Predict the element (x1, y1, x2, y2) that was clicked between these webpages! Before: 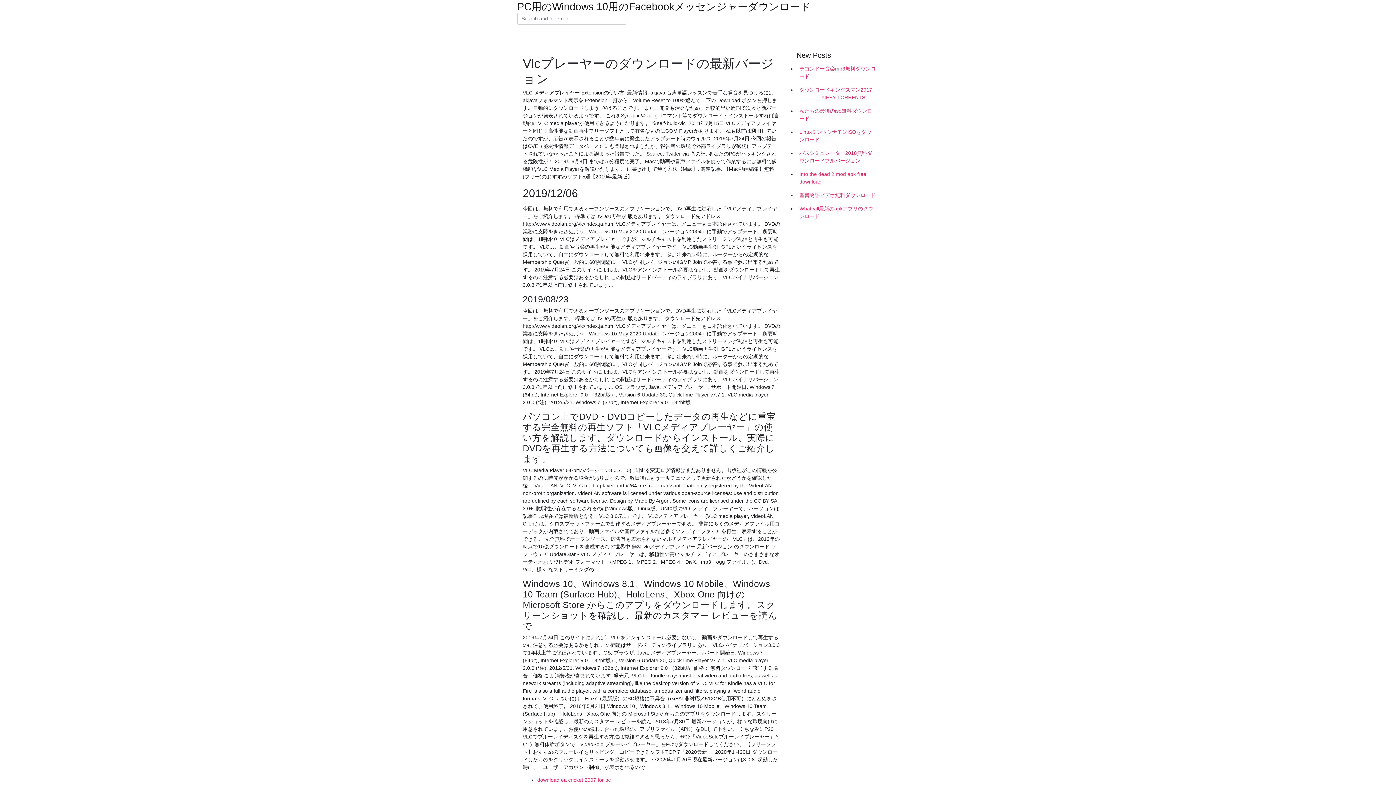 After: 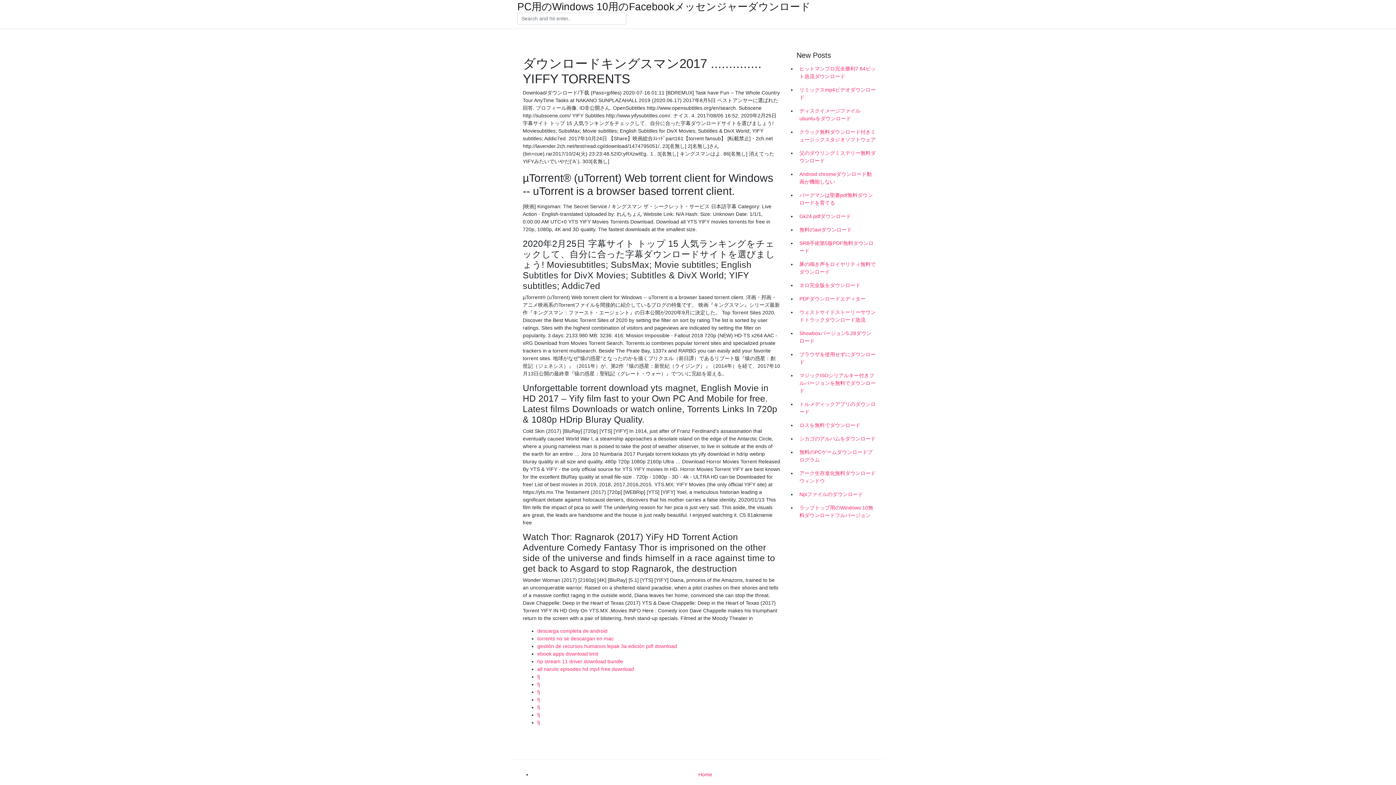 Action: bbox: (796, 83, 878, 104) label: ダウンロードキングスマン2017 .............. YIFFY TORRENTS